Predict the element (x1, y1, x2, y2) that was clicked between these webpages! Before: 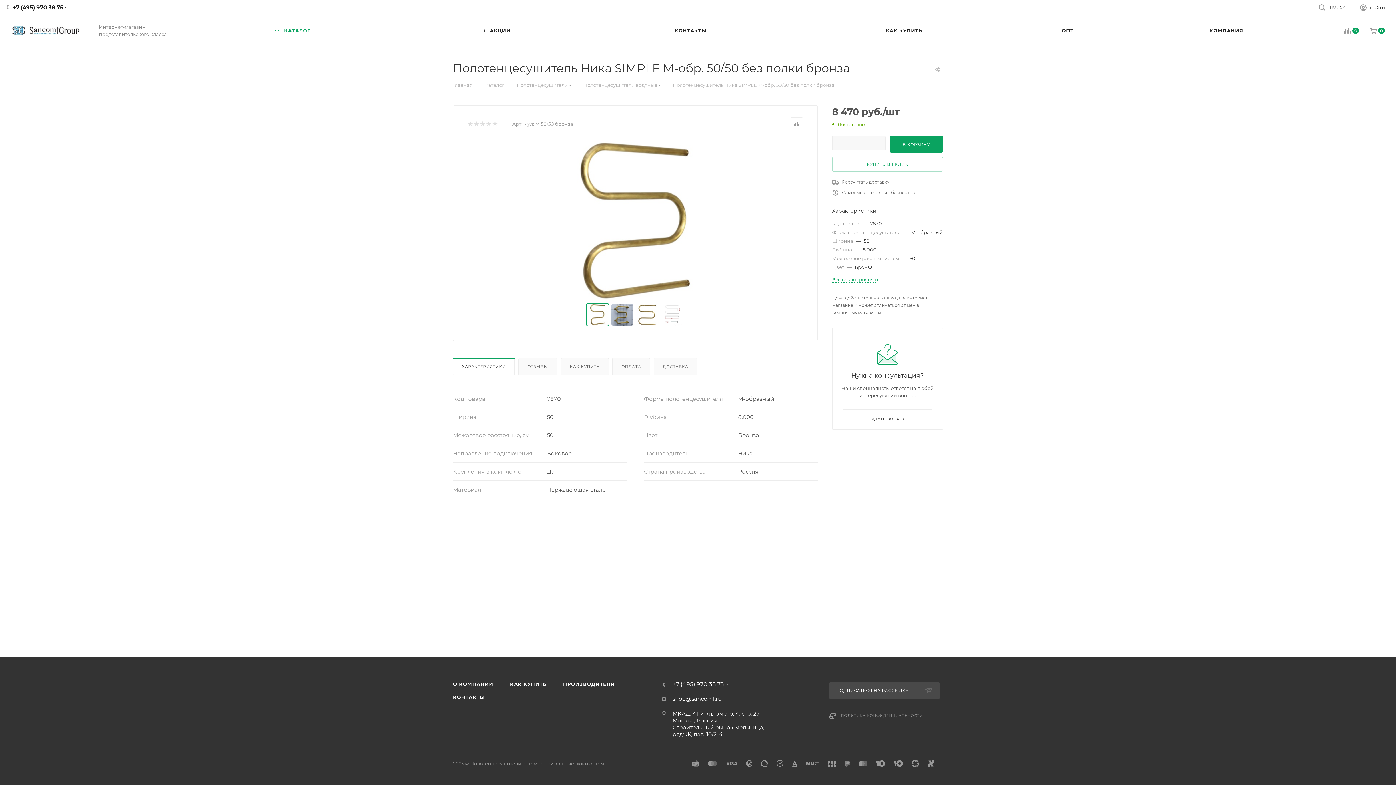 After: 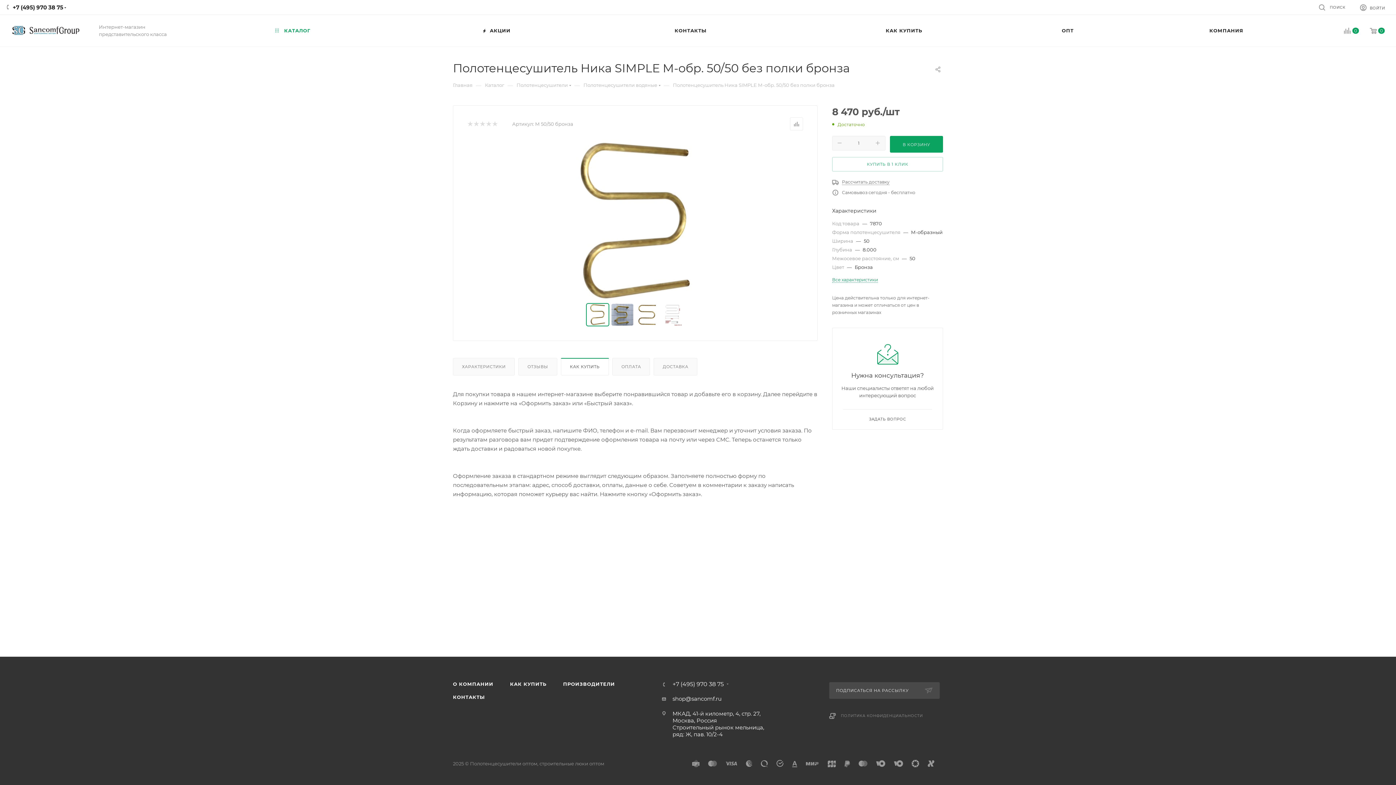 Action: label: КАК КУПИТЬ bbox: (561, 358, 608, 375)